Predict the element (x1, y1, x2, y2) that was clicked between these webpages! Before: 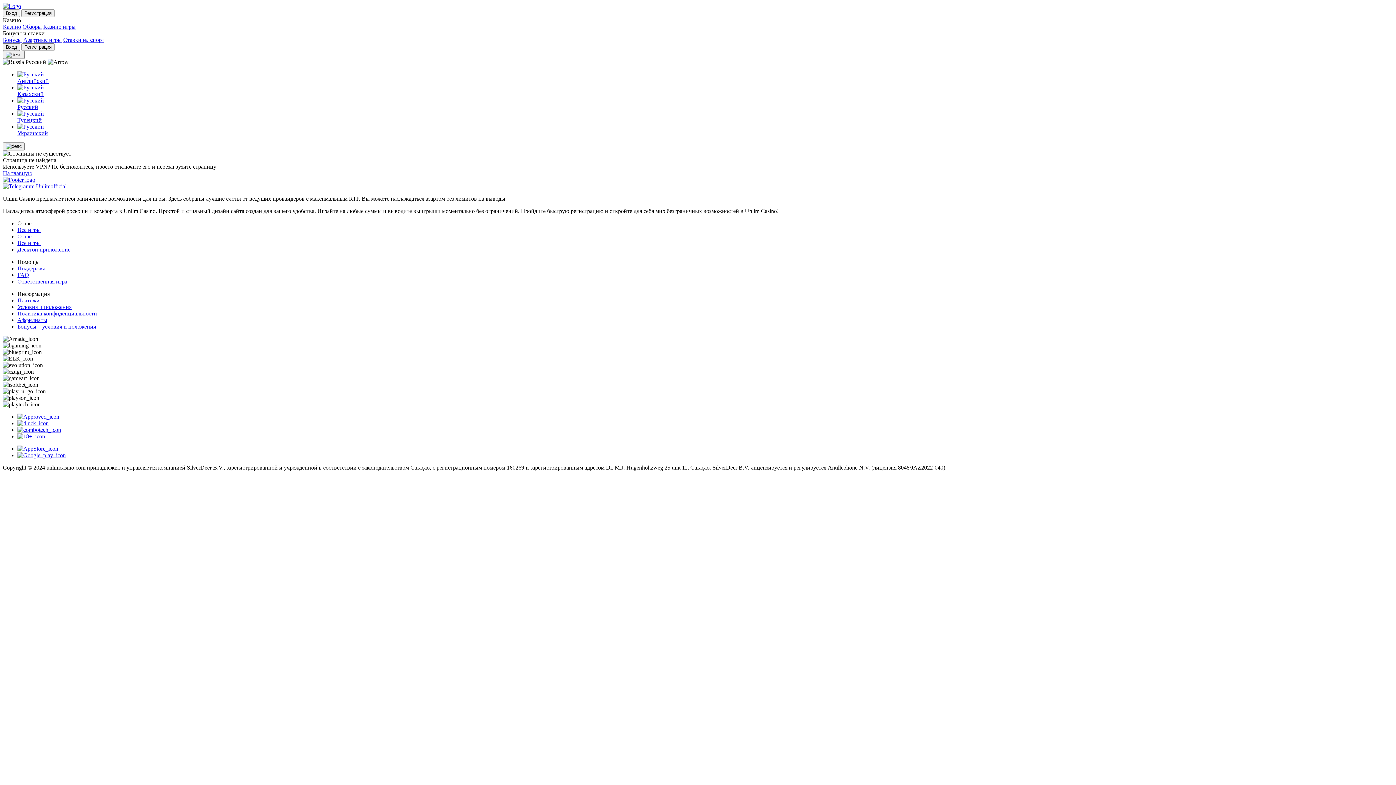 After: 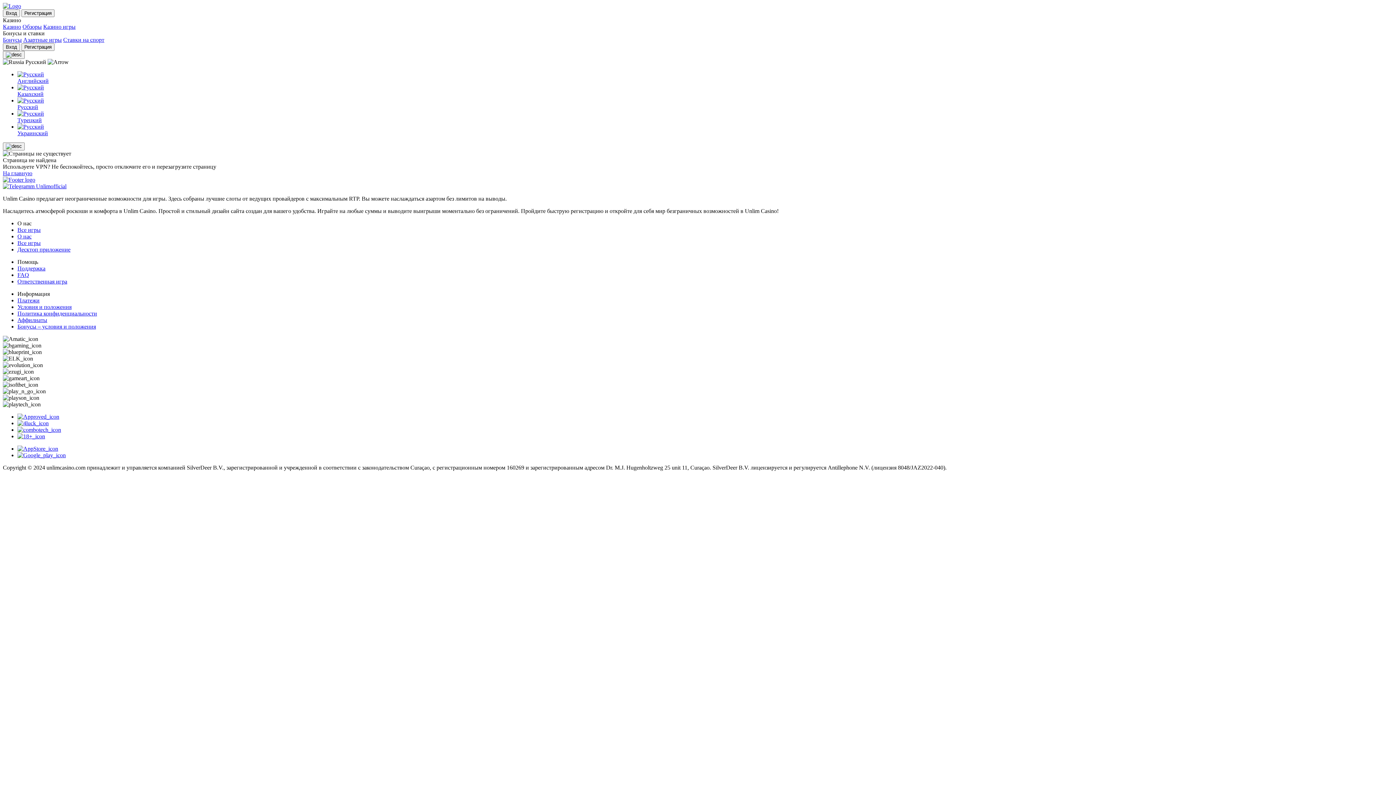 Action: bbox: (17, 317, 47, 323) label: Аффилиаты